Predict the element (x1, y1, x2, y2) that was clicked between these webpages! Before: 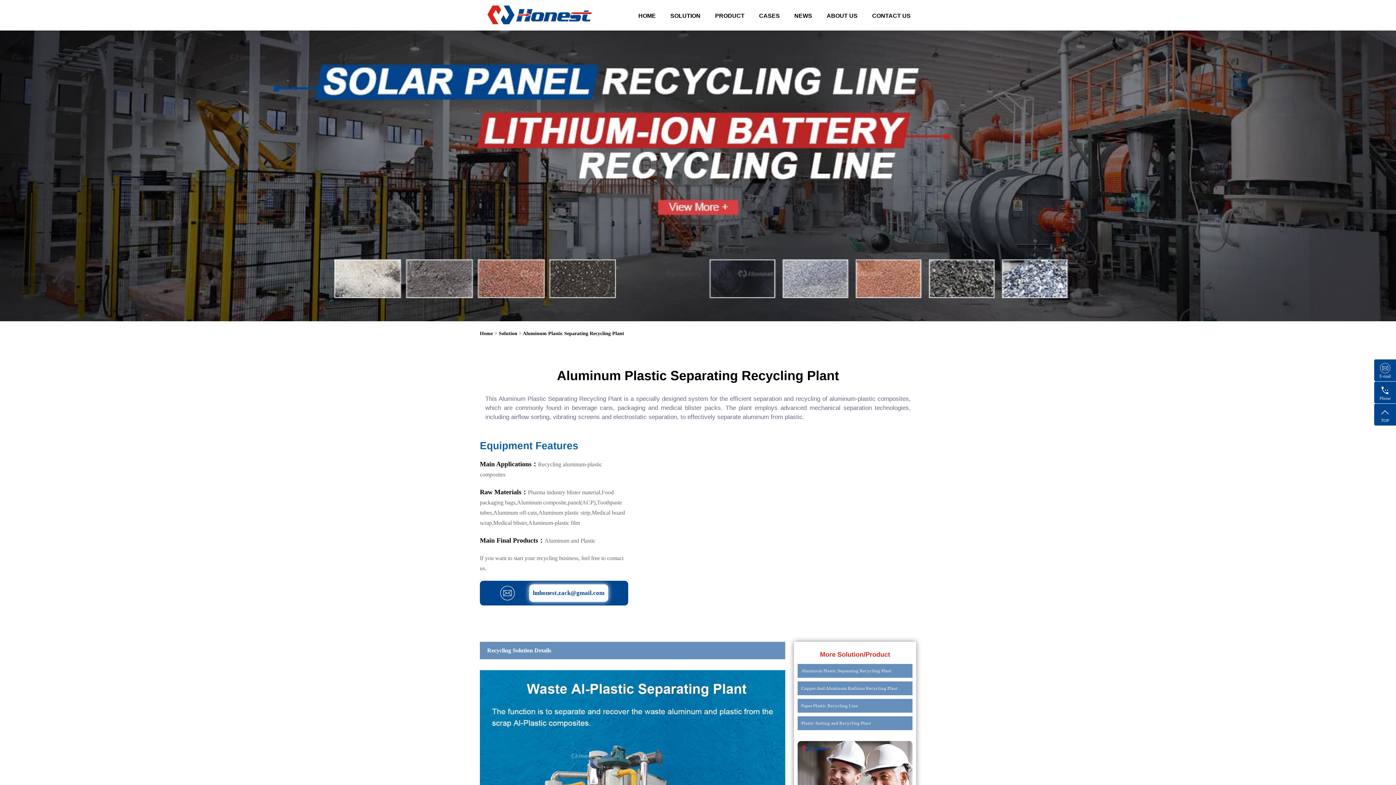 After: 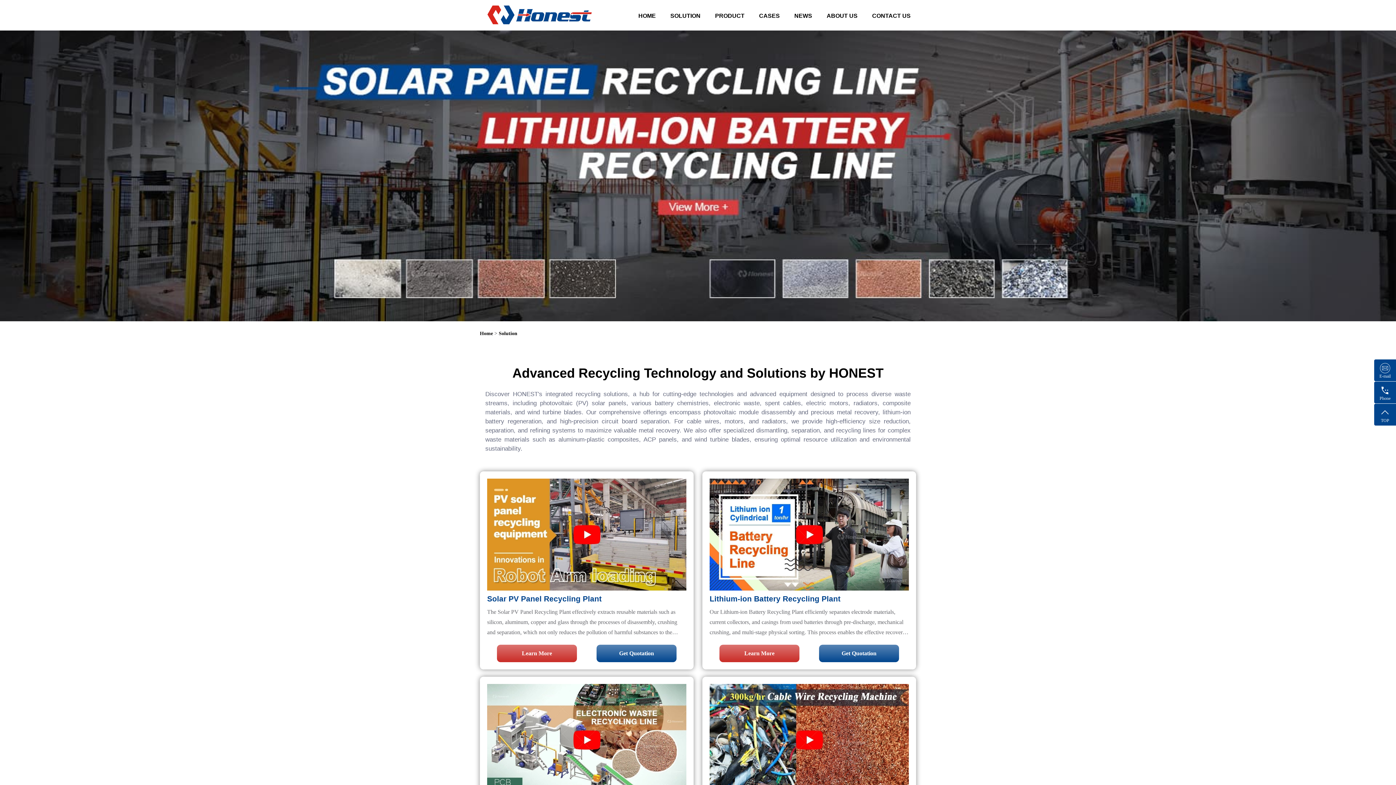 Action: label: Solution bbox: (498, 330, 517, 336)